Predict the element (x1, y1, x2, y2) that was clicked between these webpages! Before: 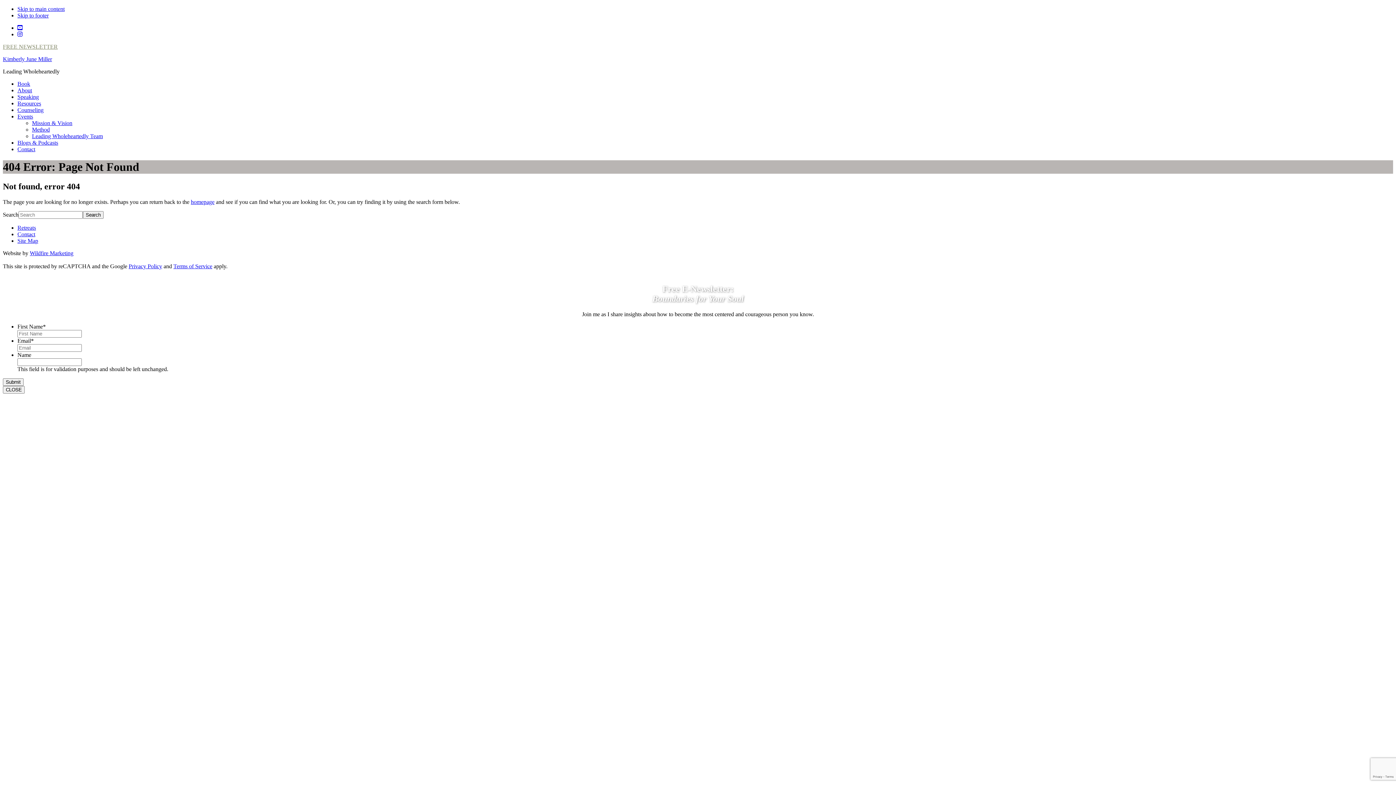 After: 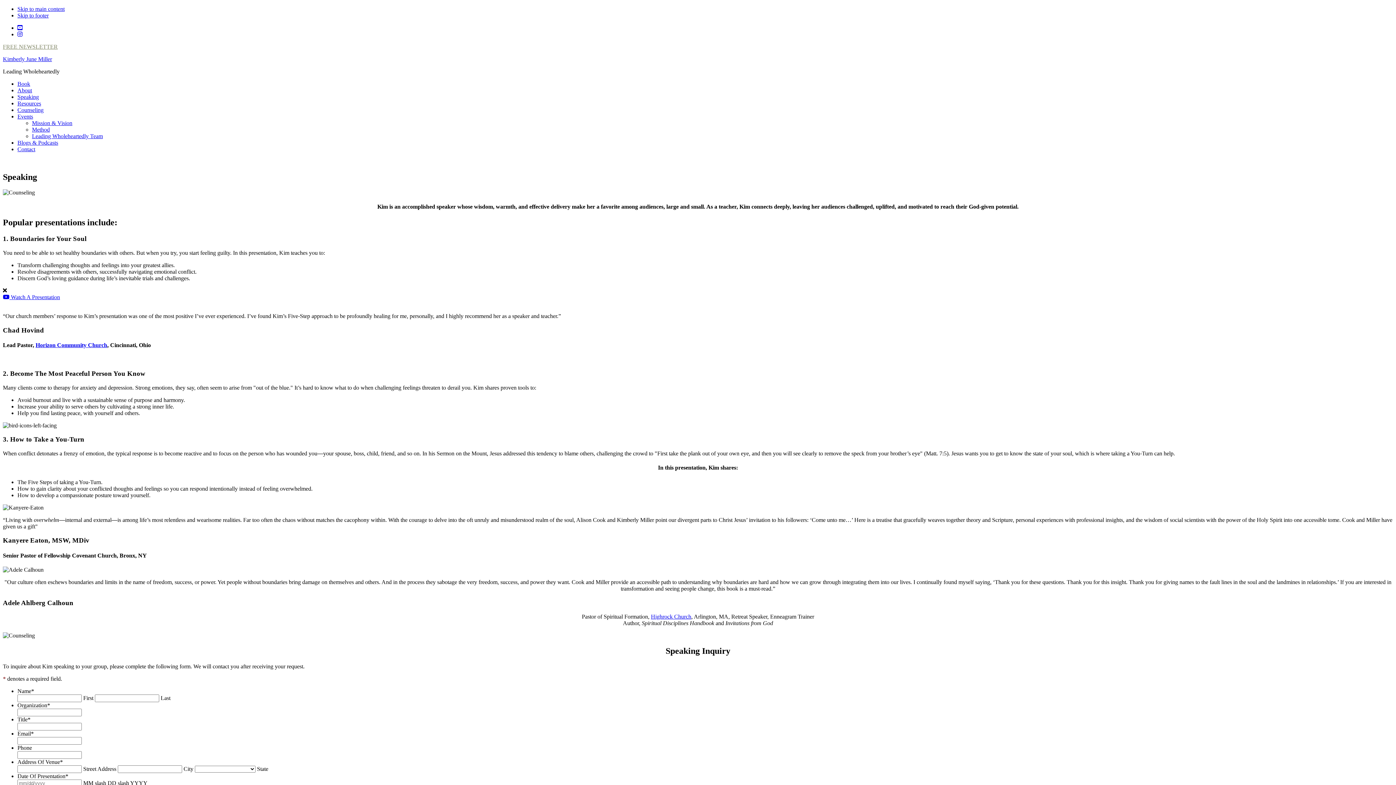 Action: bbox: (17, 93, 38, 100) label: Speaking